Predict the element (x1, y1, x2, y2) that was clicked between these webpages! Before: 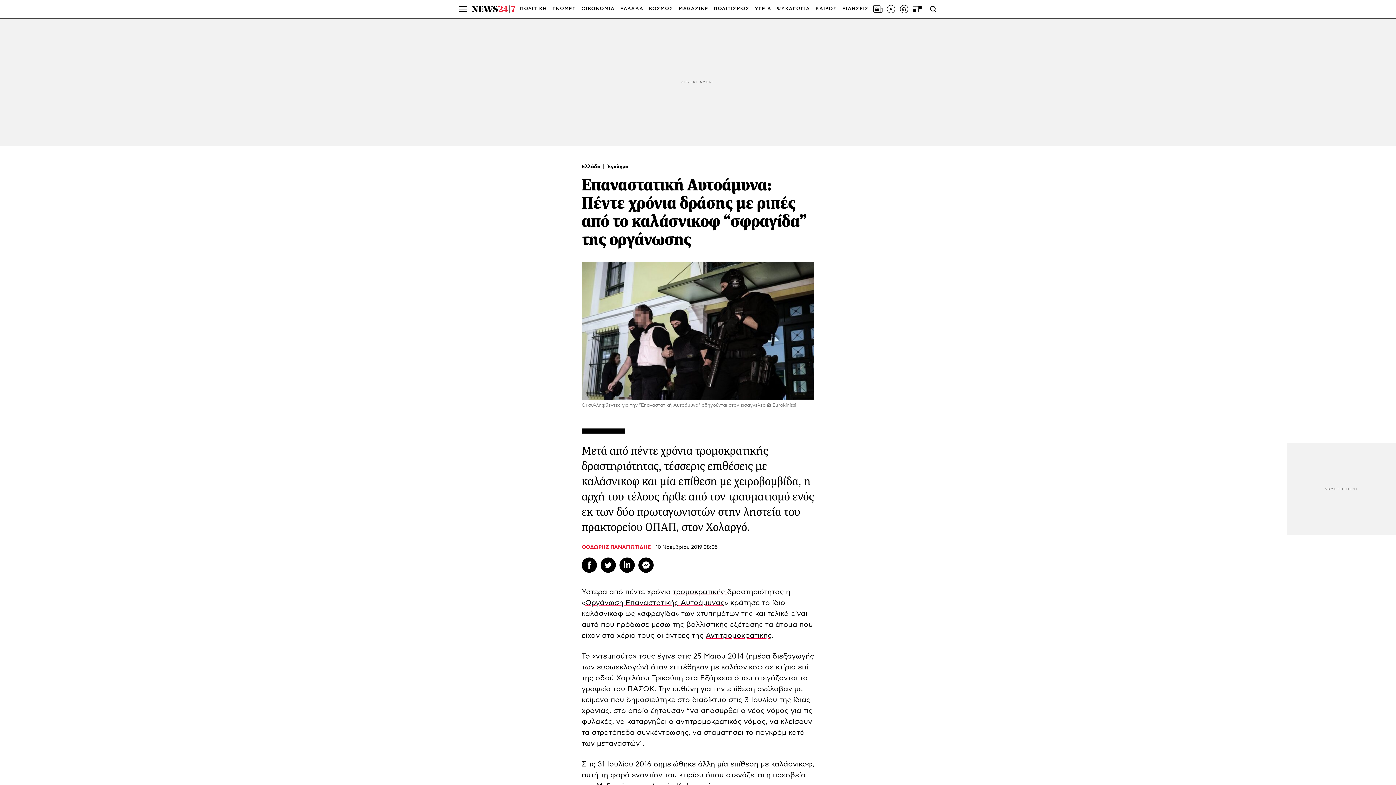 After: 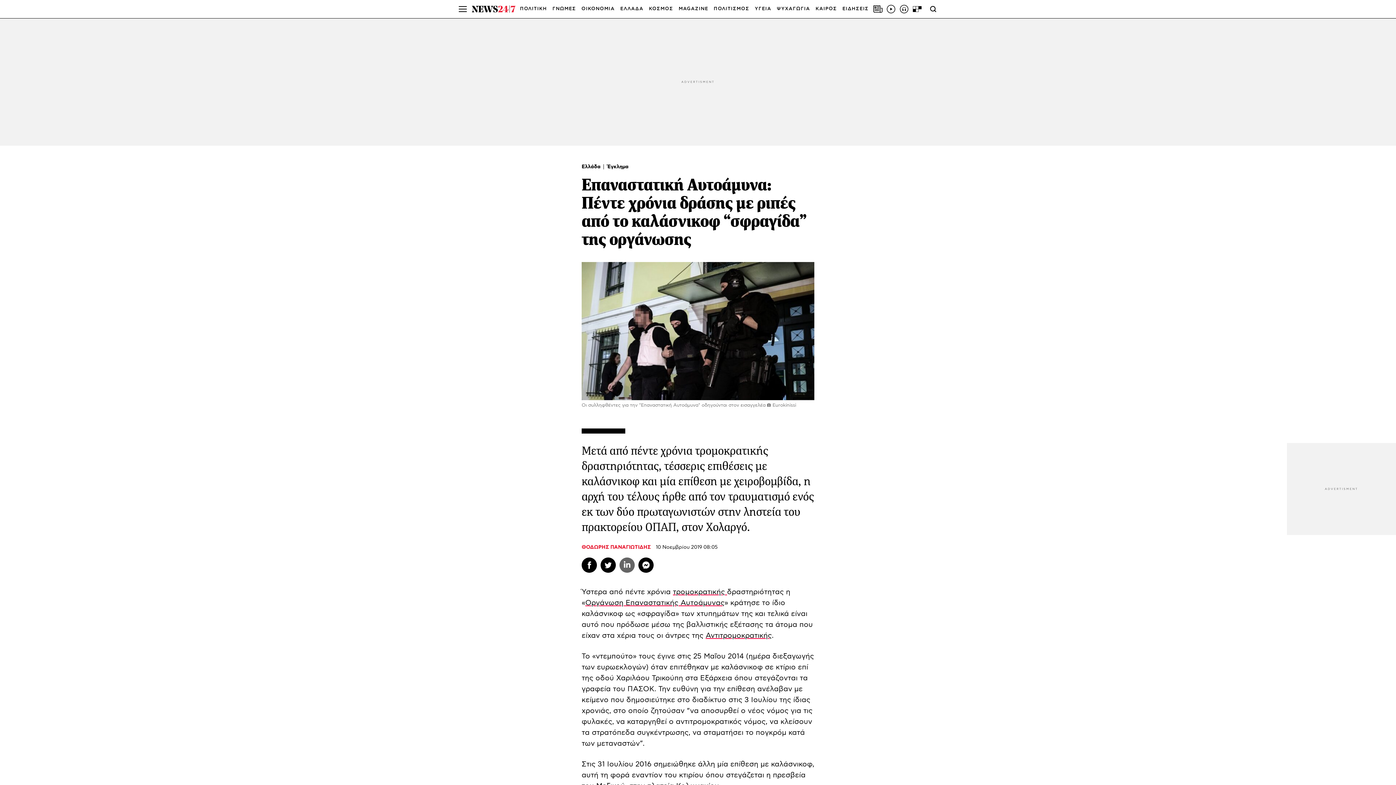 Action: label: Linkedin bbox: (619, 557, 634, 573)